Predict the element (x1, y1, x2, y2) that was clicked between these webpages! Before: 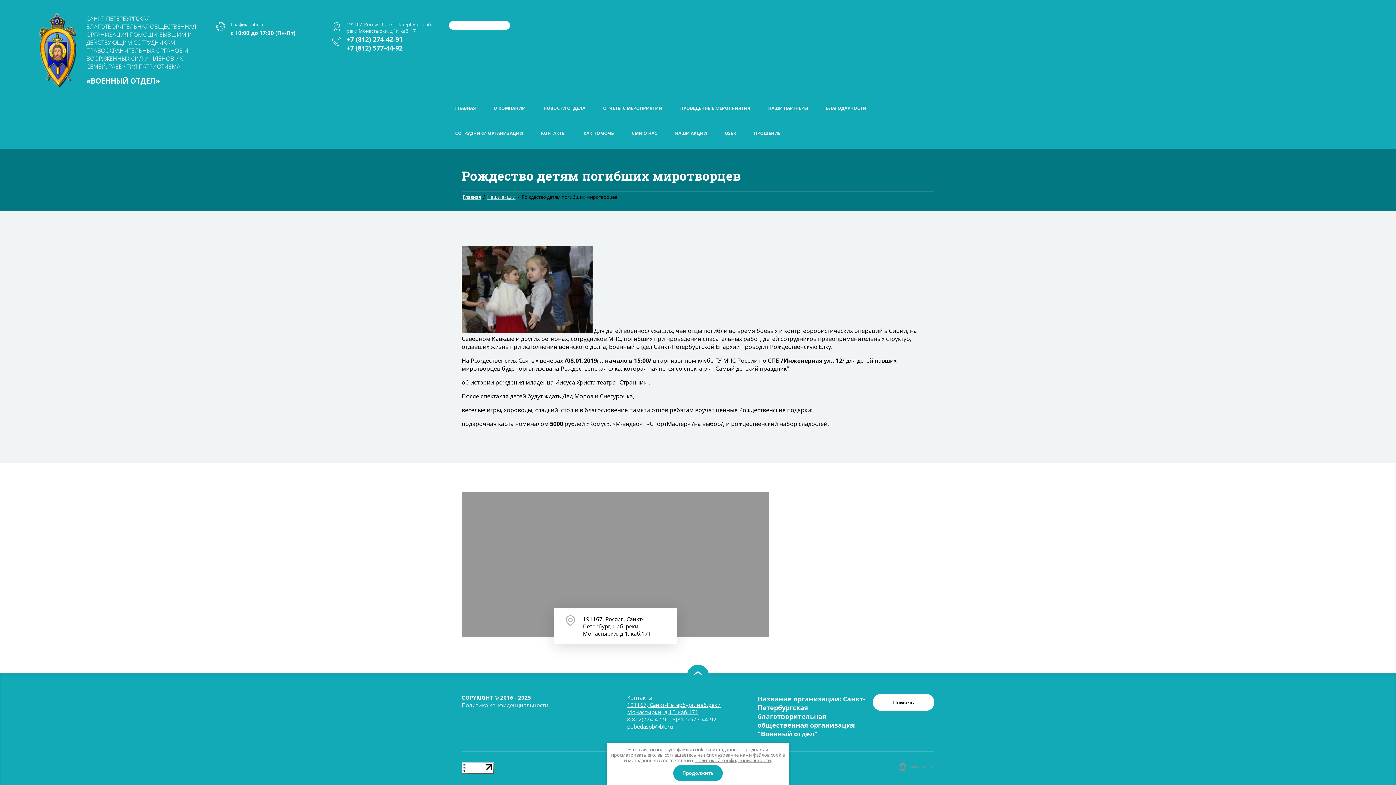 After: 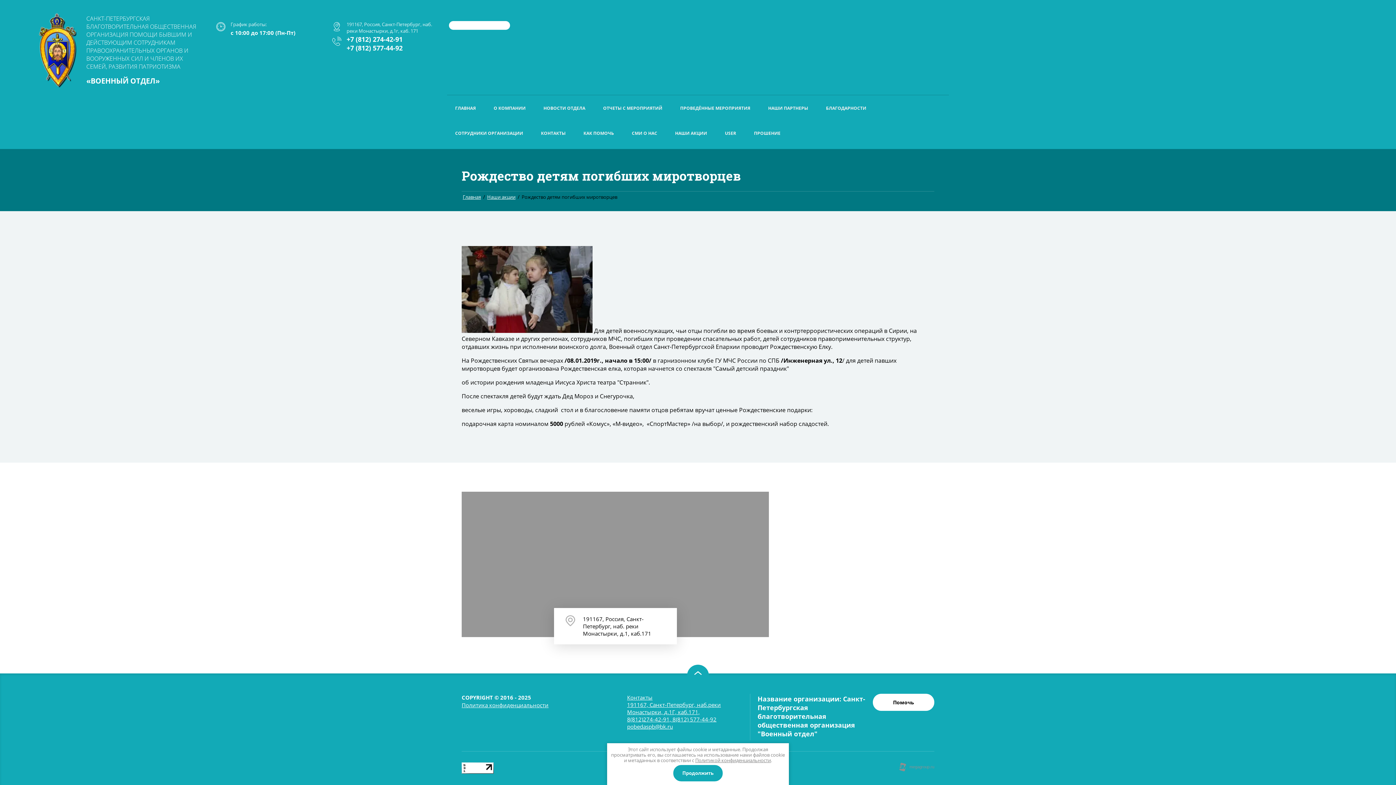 Action: label: +7 (812) 274-42-91 bbox: (346, 34, 402, 43)